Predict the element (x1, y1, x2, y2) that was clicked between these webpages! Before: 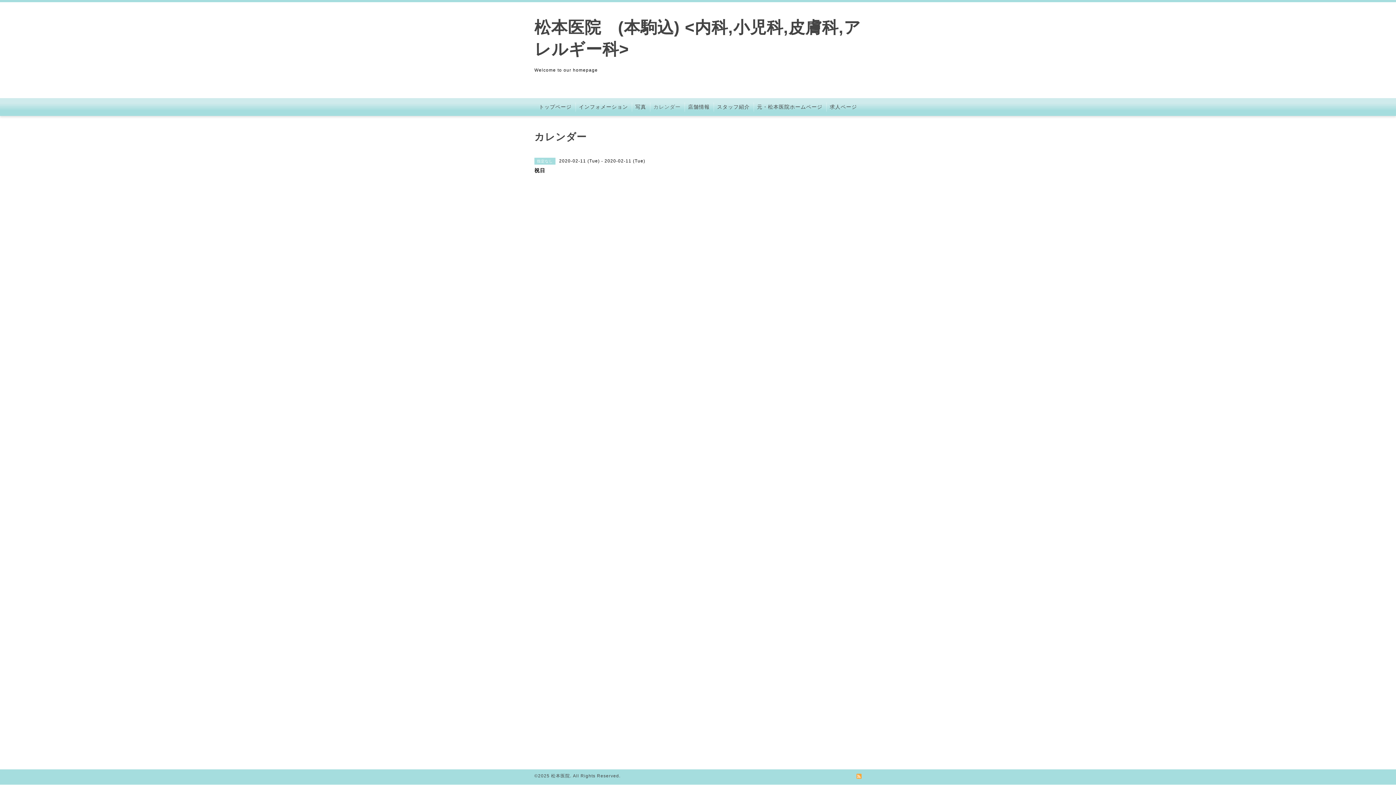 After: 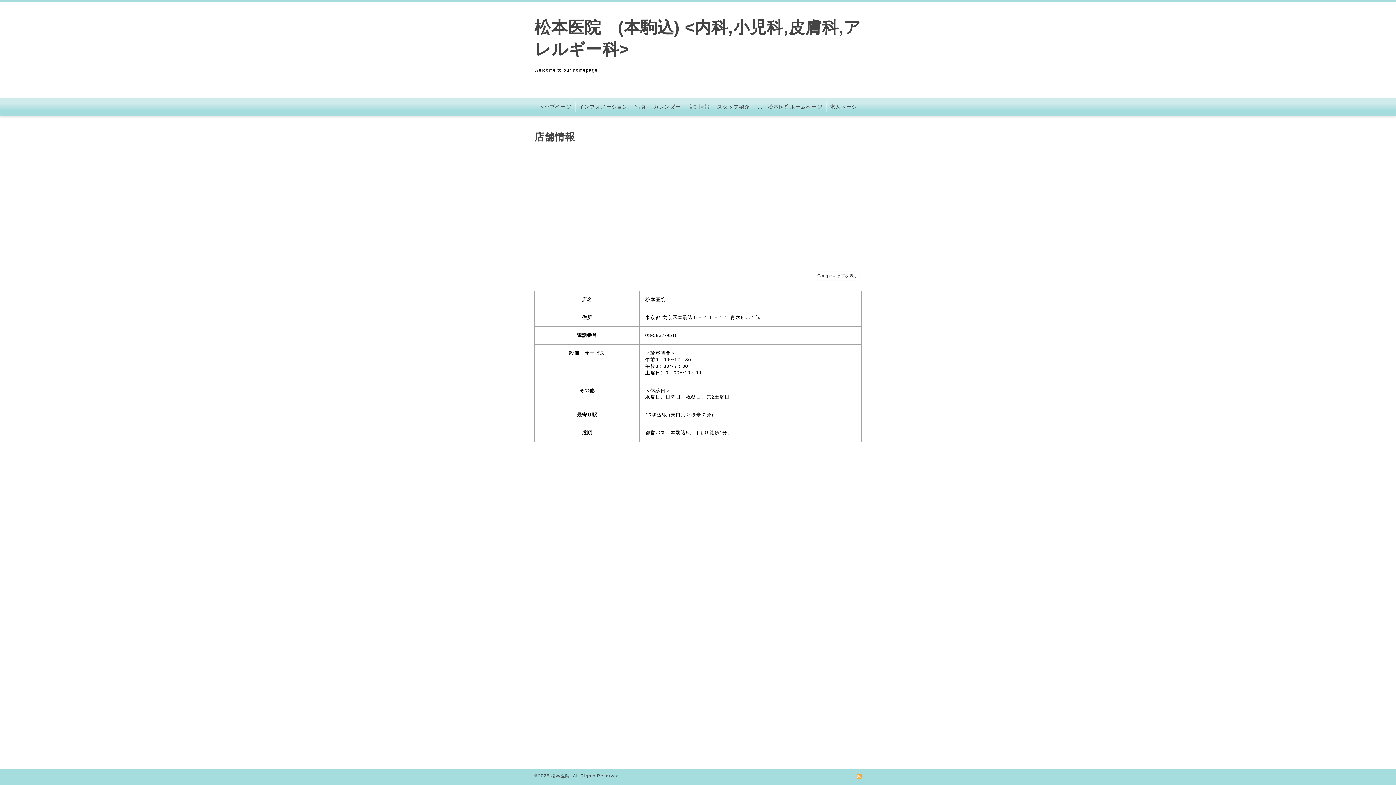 Action: bbox: (684, 102, 713, 111) label: 店舗情報